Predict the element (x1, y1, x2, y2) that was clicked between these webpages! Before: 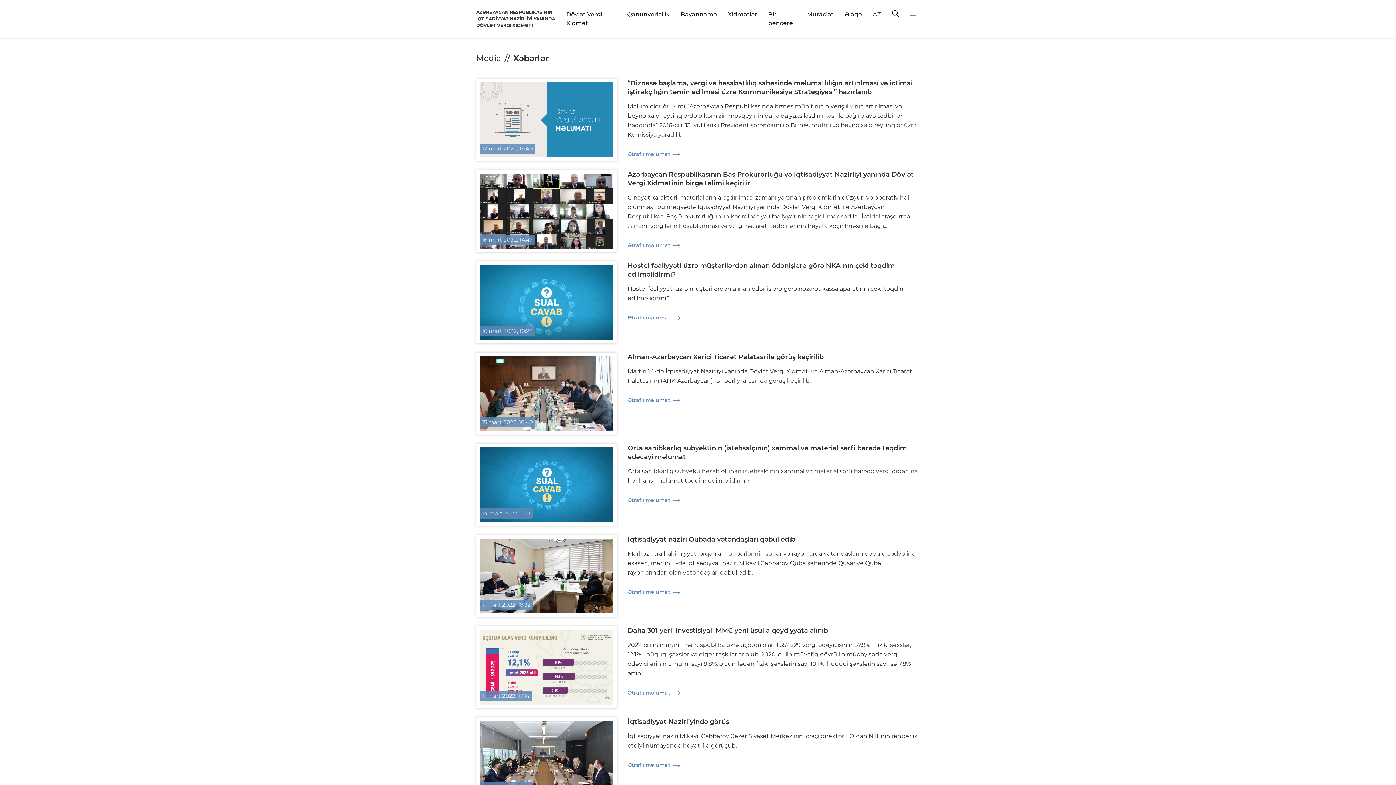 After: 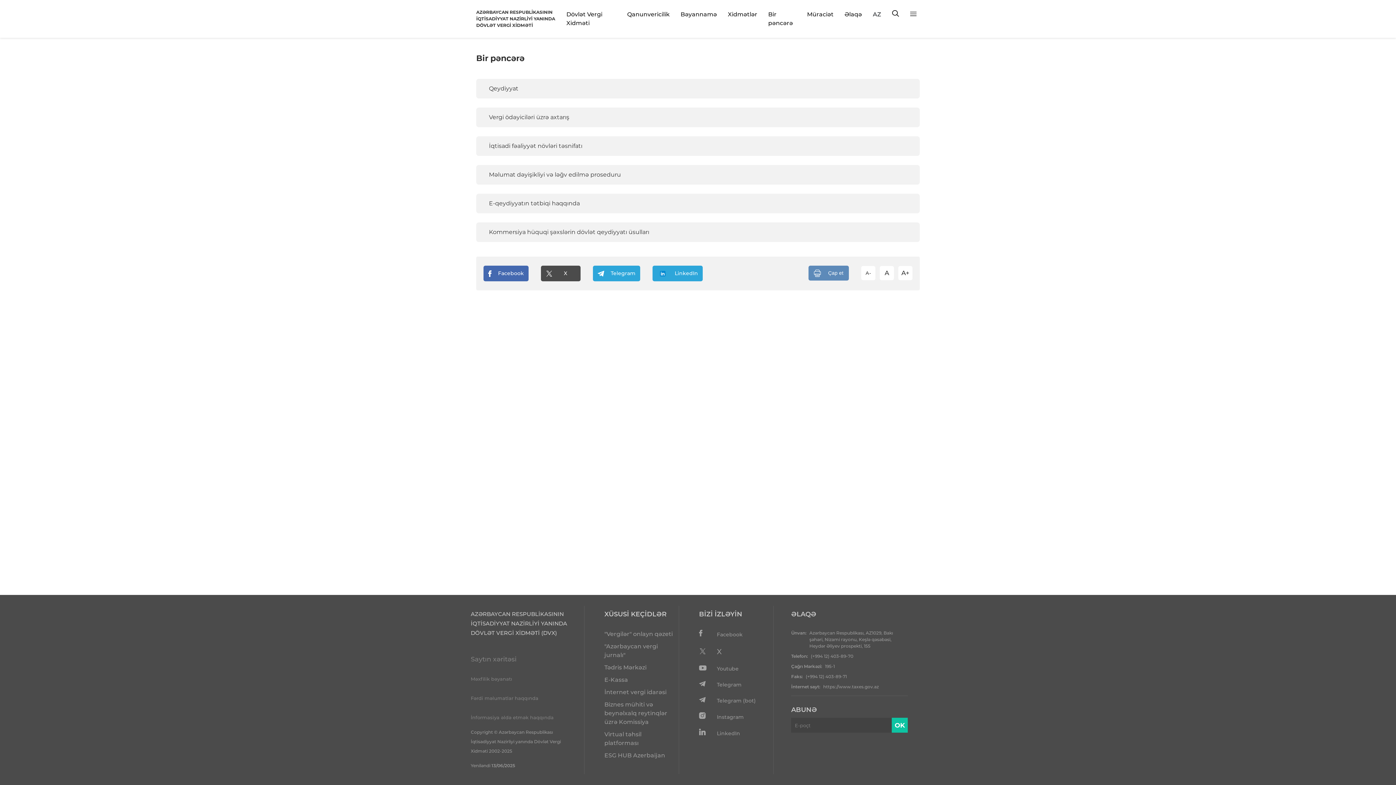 Action: label: Bir pəncərə bbox: (765, 7, 799, 30)